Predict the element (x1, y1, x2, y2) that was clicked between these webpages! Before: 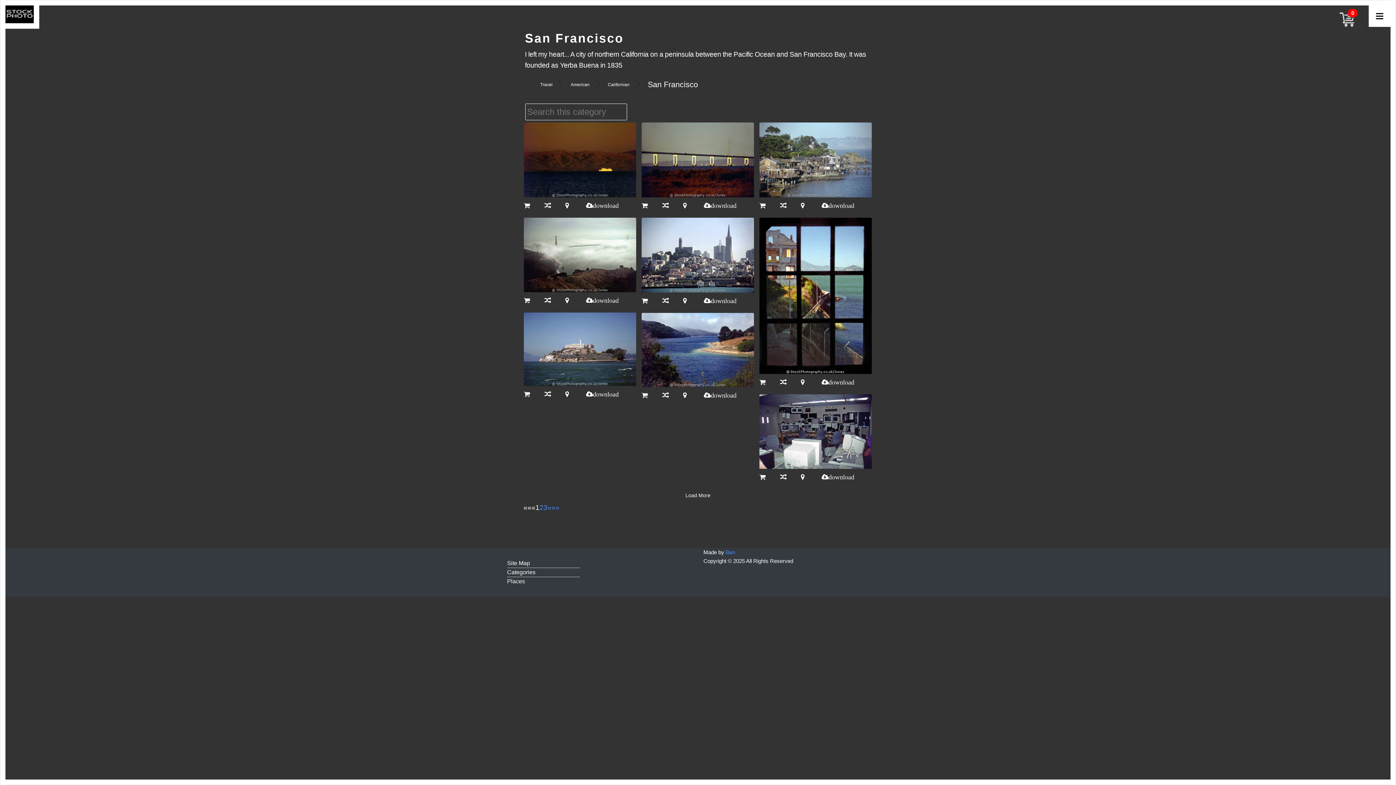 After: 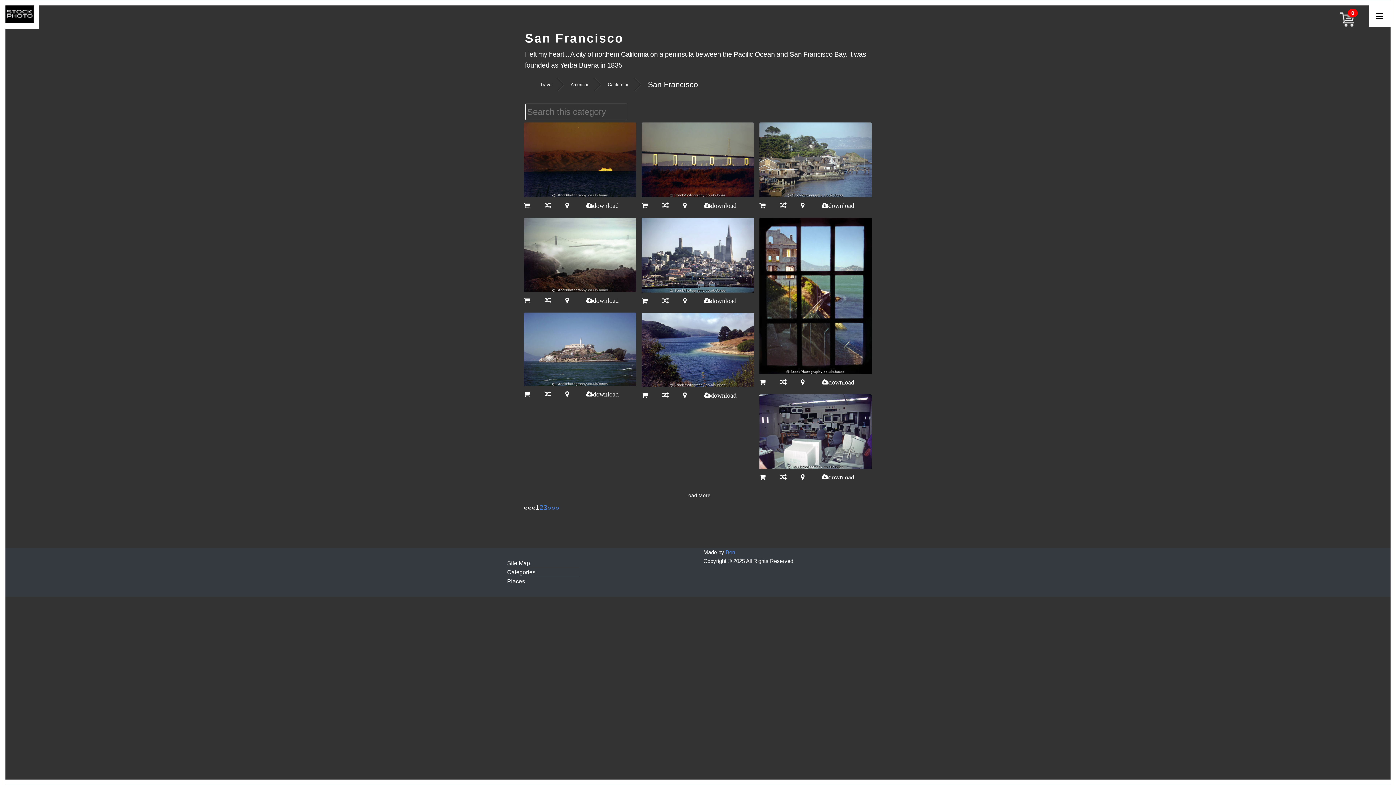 Action: bbox: (544, 294, 562, 305)